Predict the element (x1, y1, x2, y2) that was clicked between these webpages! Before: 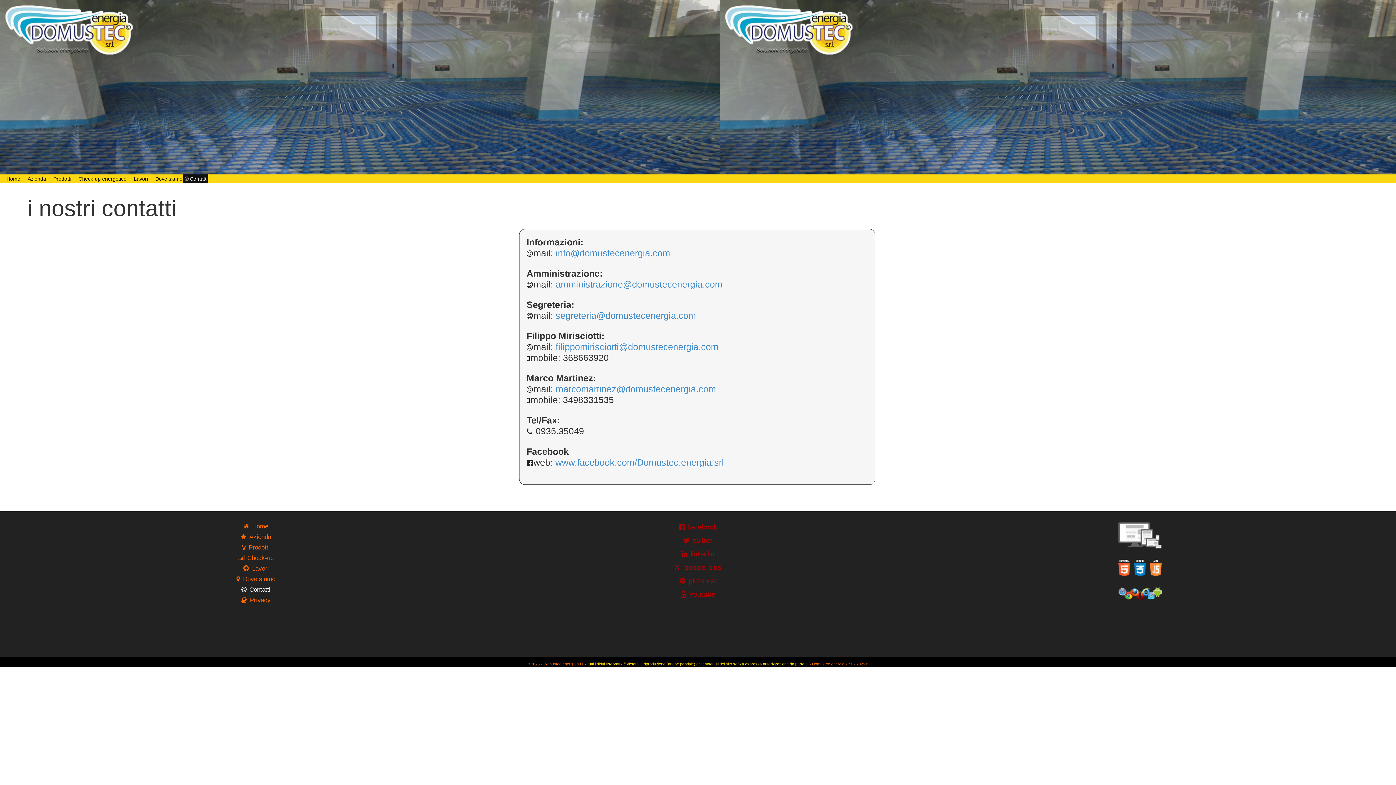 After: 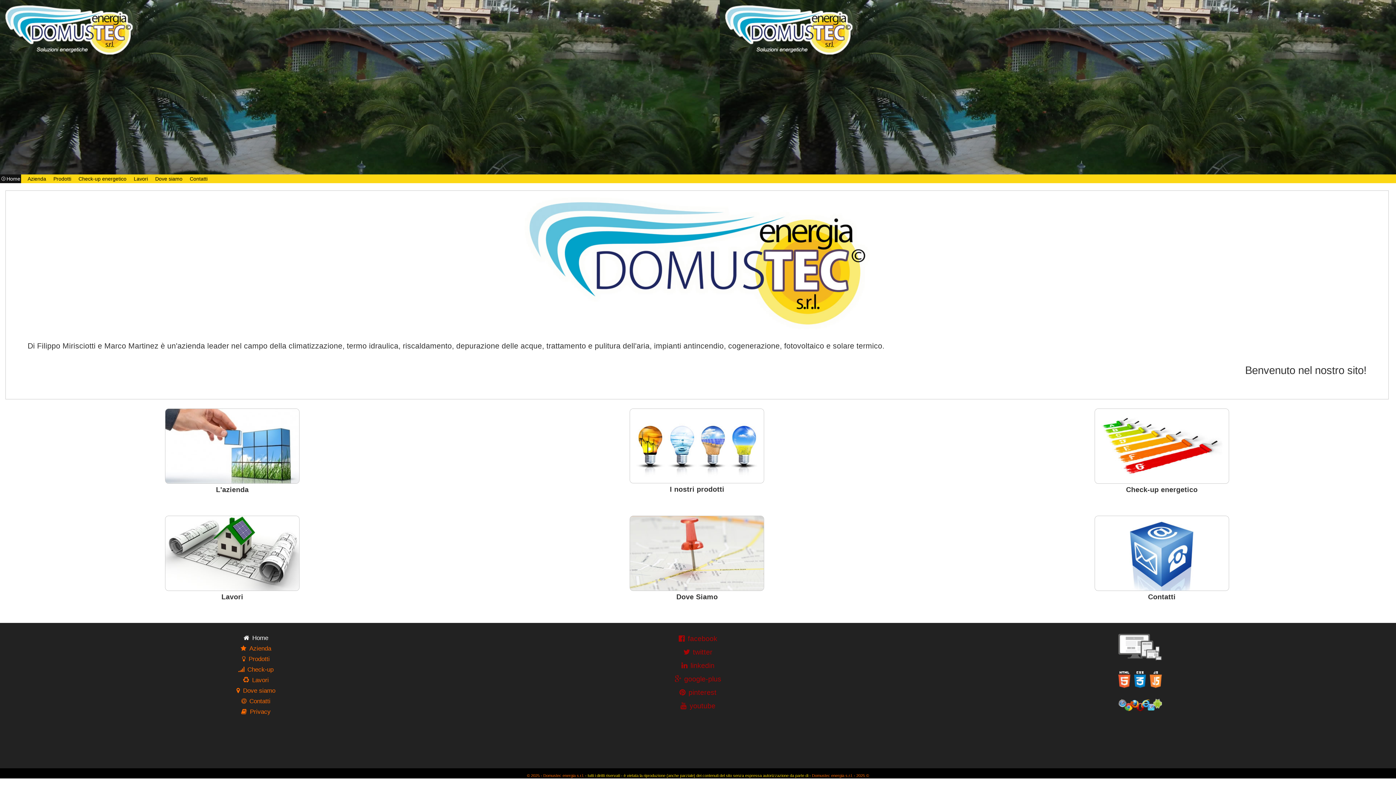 Action: bbox: (252, 523, 268, 530) label: Home